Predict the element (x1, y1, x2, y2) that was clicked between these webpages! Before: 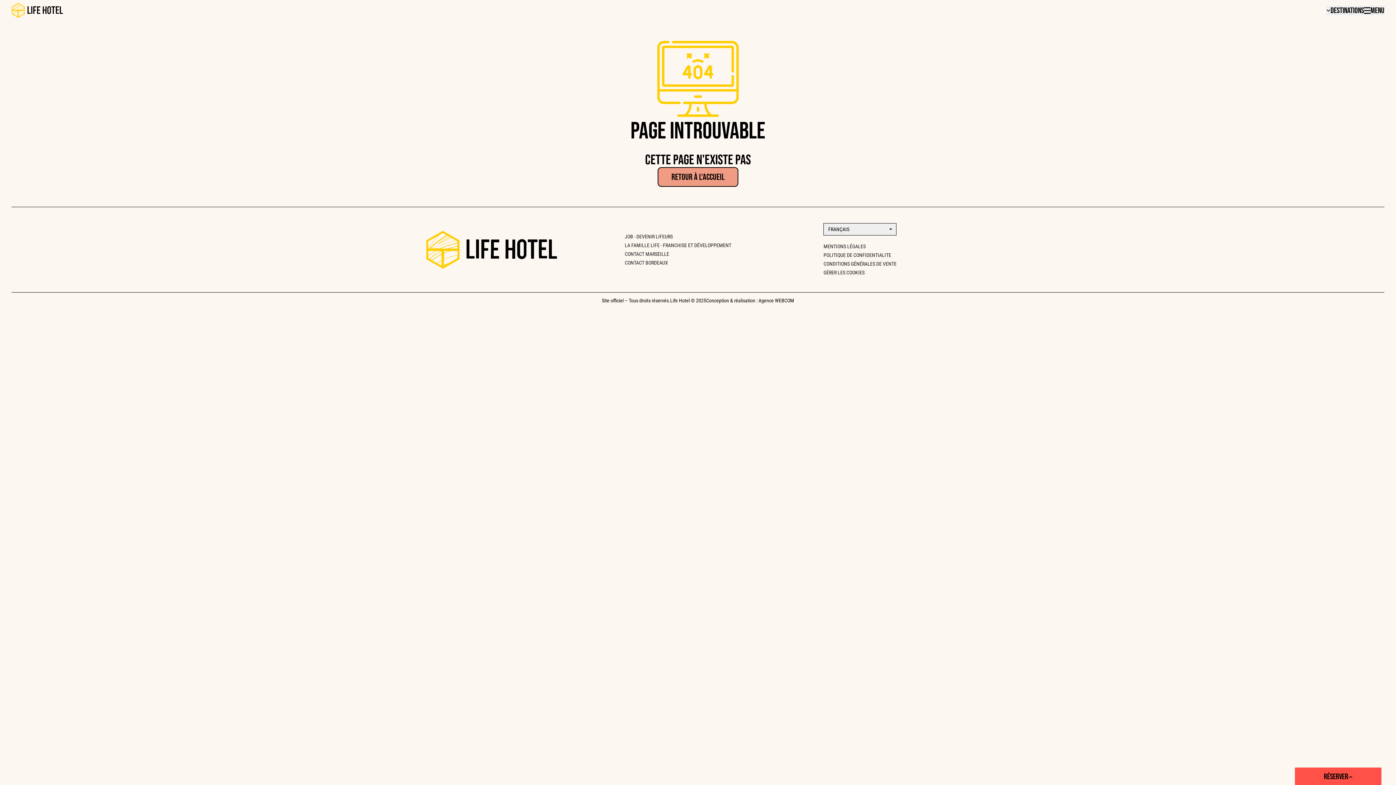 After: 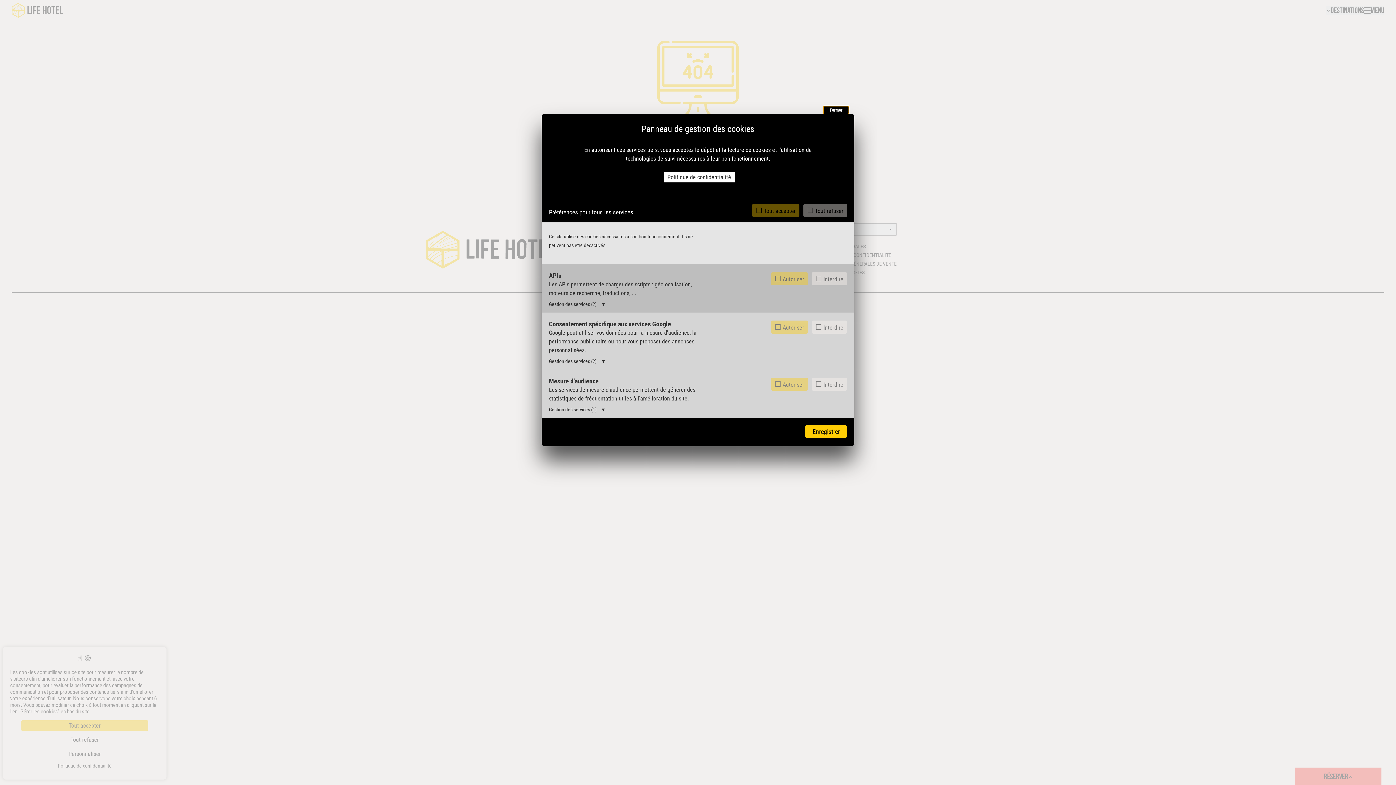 Action: bbox: (823, 269, 864, 275) label: GÉRER LES COOKIES